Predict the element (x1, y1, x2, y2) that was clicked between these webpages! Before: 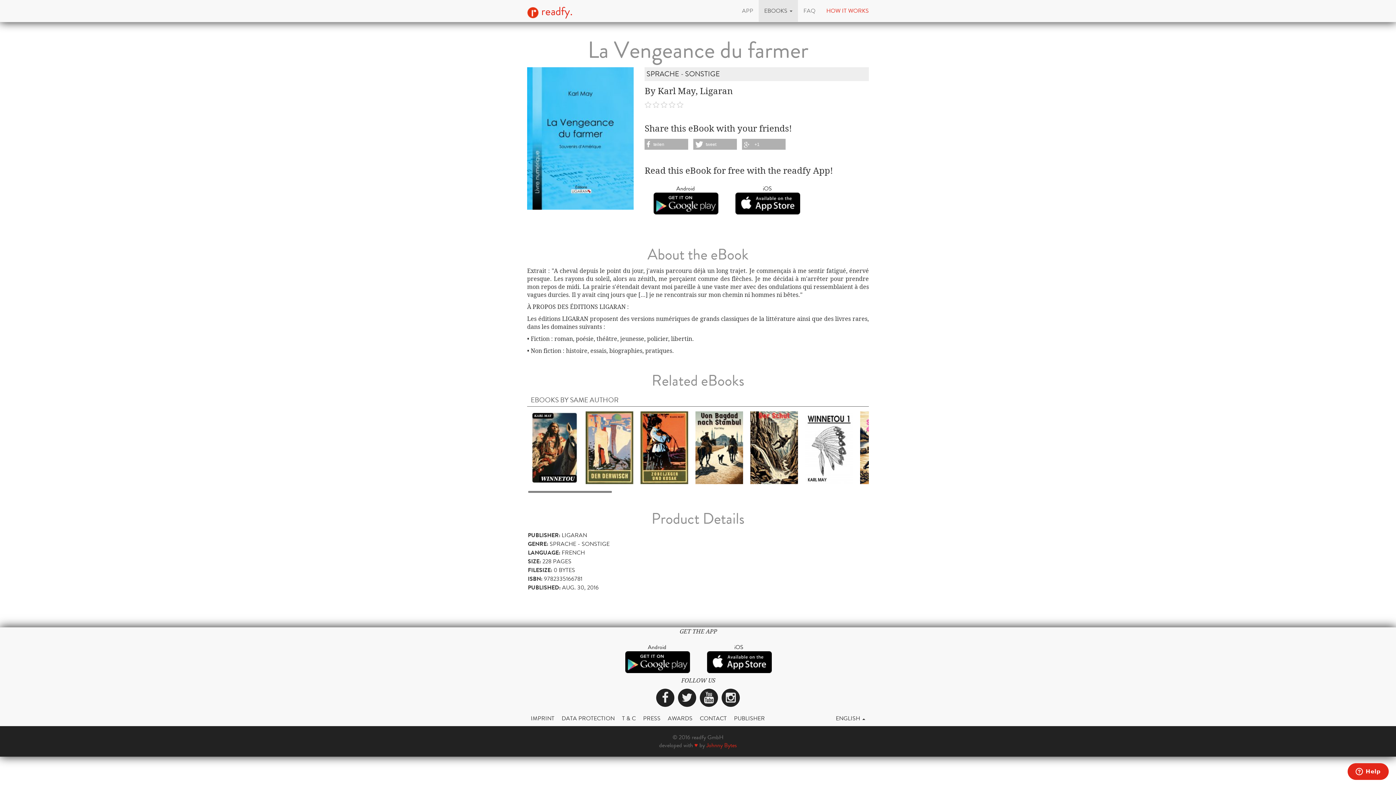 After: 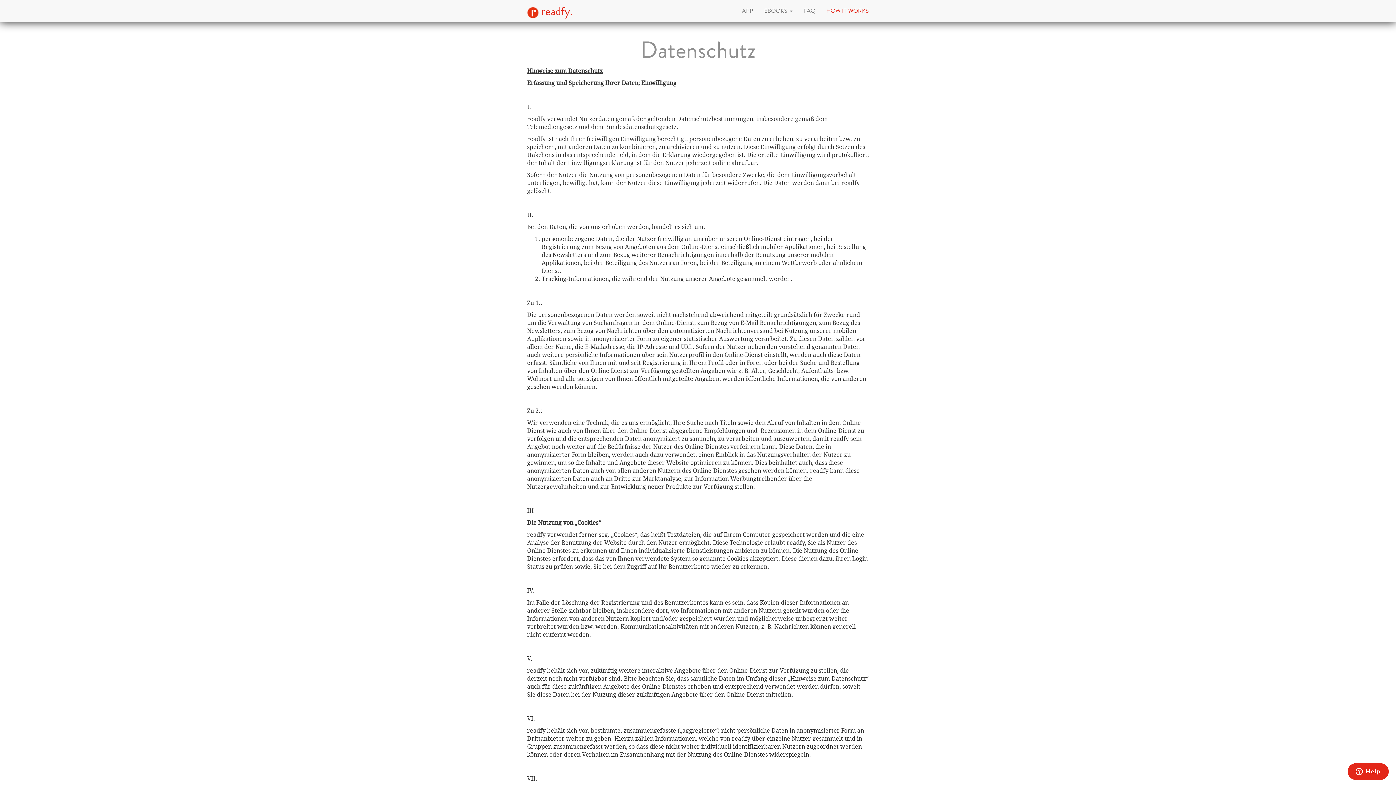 Action: bbox: (558, 711, 618, 726) label: DATA PROTECTION